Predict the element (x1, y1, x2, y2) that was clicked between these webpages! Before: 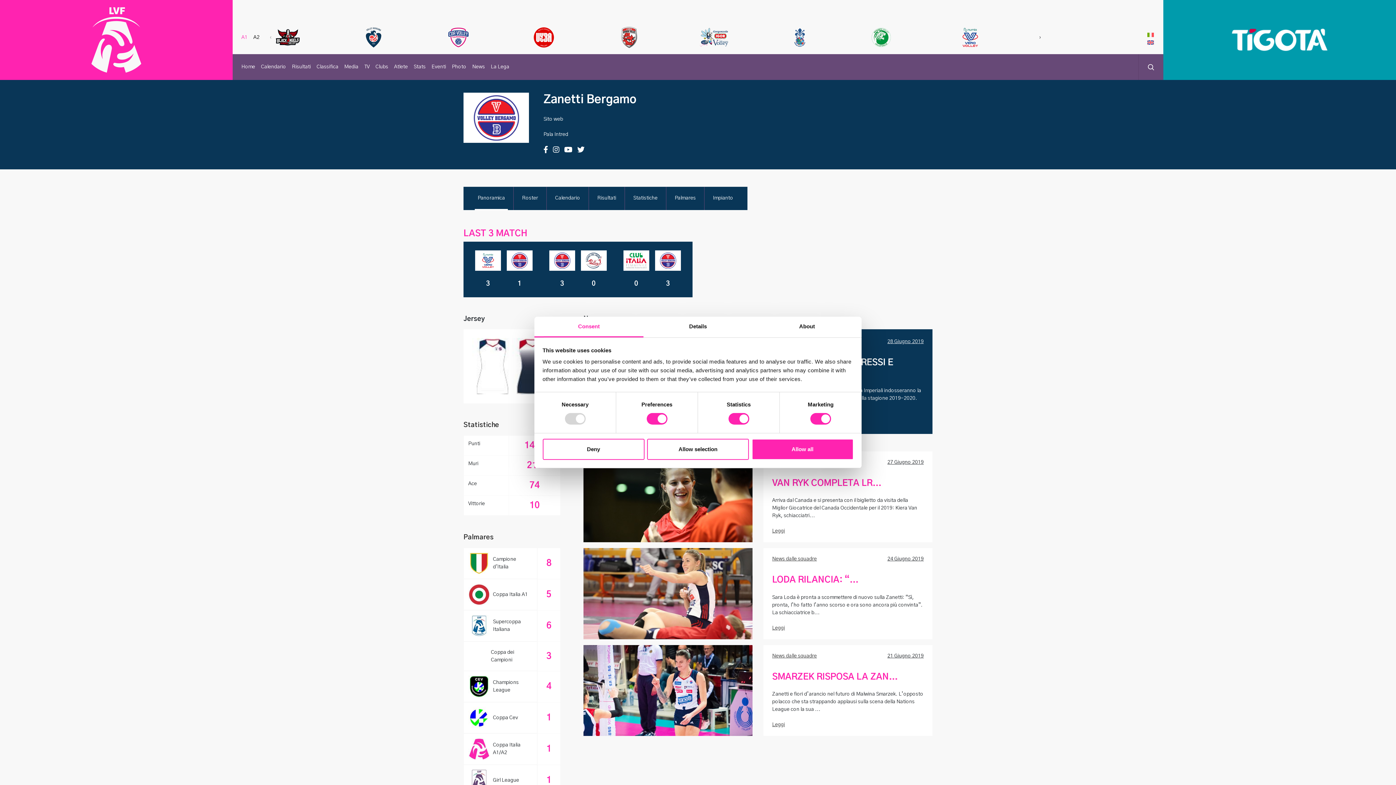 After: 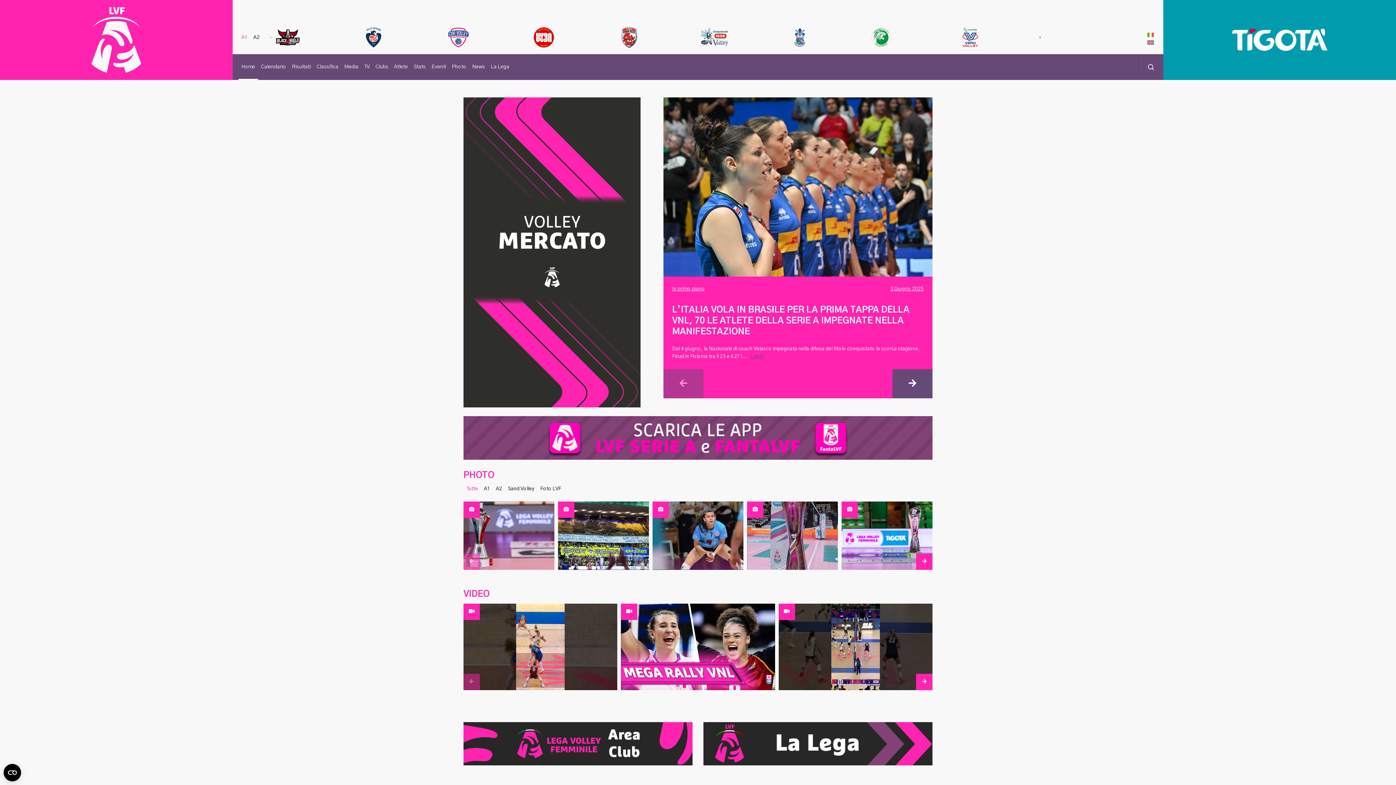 Action: bbox: (238, 54, 258, 80) label: Home